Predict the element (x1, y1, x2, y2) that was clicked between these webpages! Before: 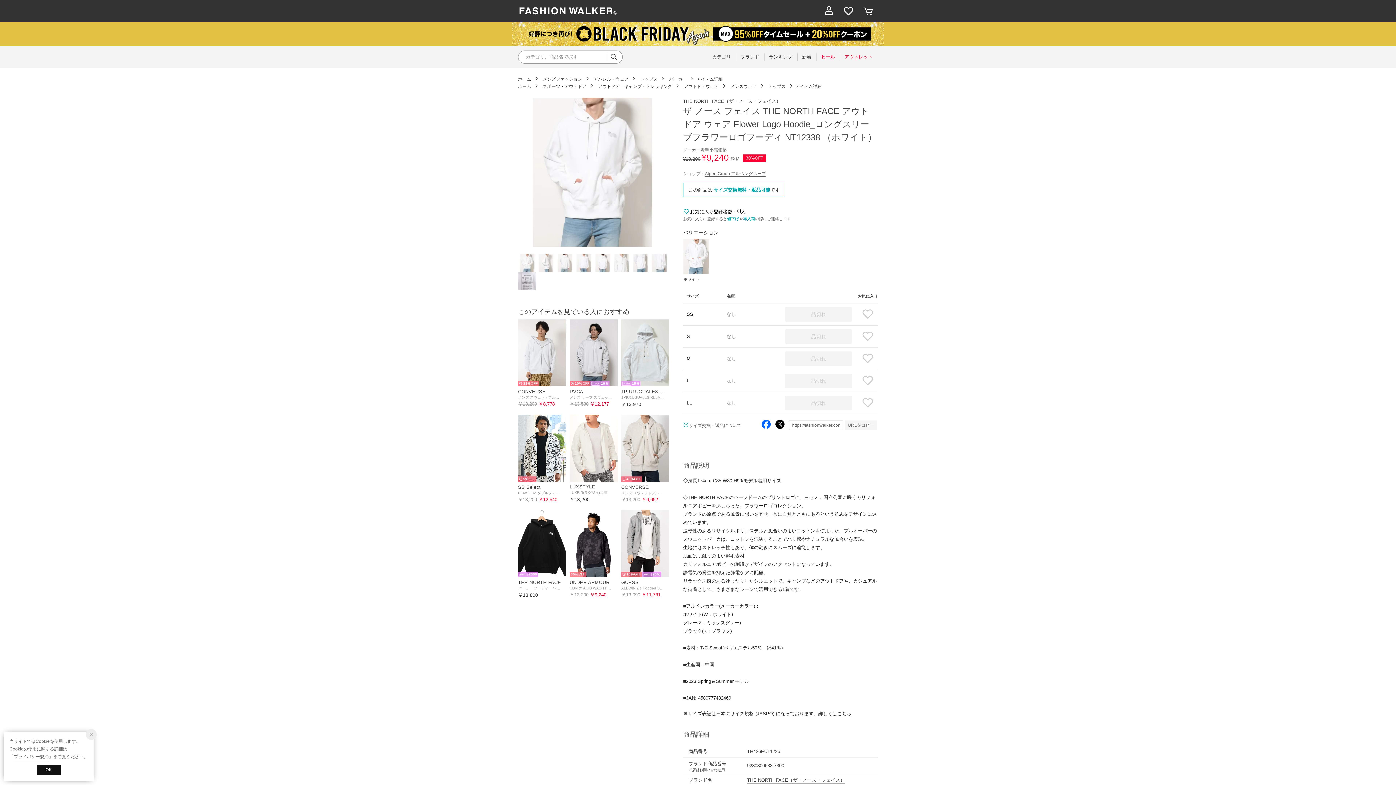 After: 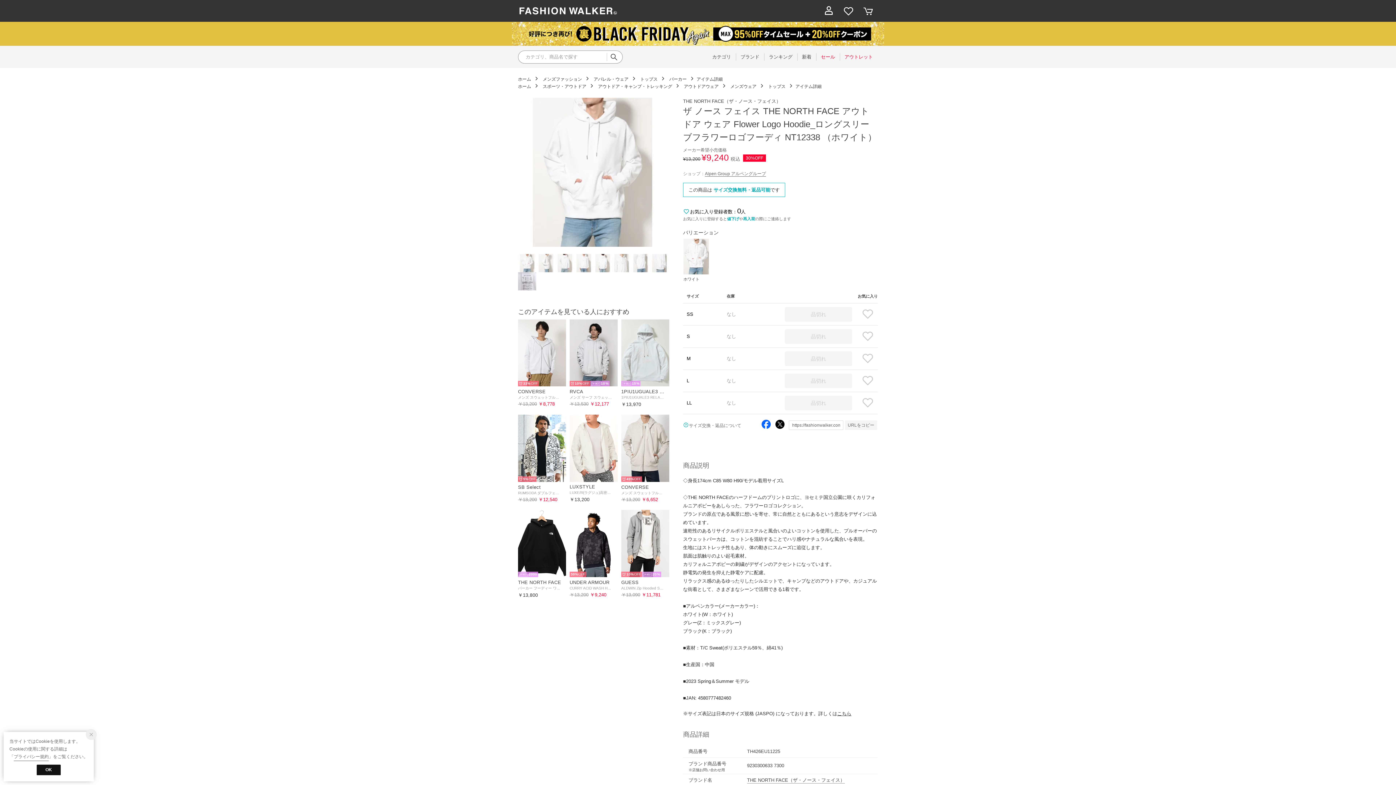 Action: bbox: (761, 419, 770, 428)